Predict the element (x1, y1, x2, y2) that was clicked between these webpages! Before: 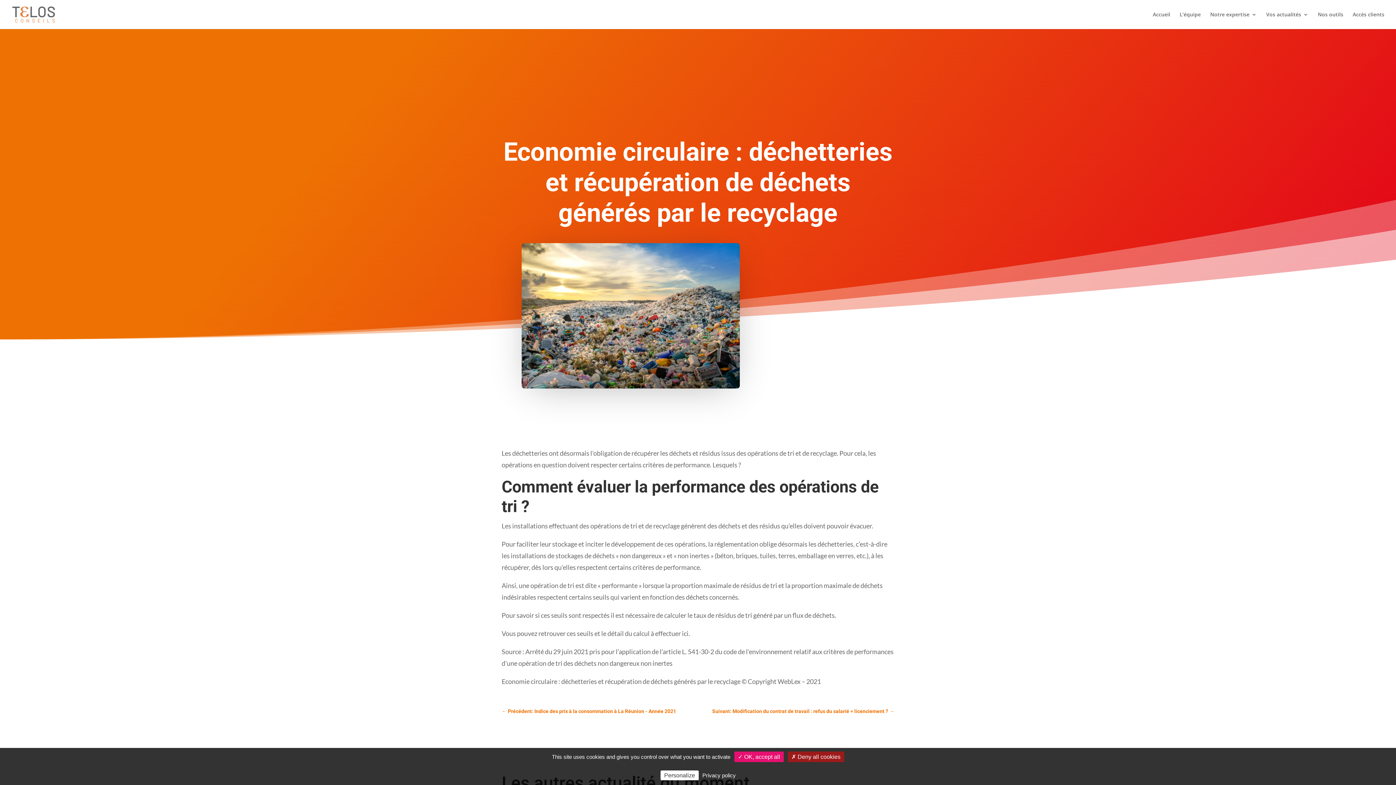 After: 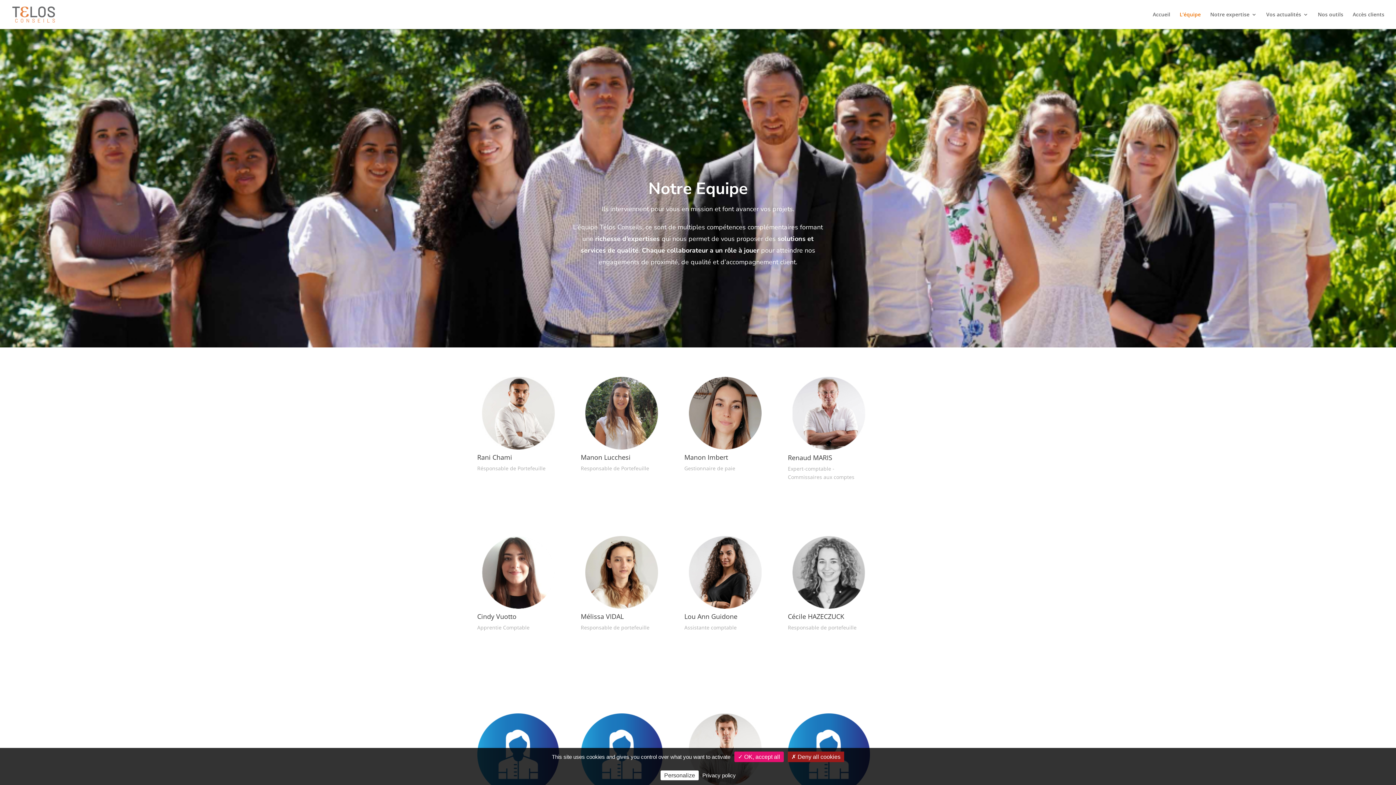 Action: bbox: (1180, 12, 1201, 29) label: L’équipe